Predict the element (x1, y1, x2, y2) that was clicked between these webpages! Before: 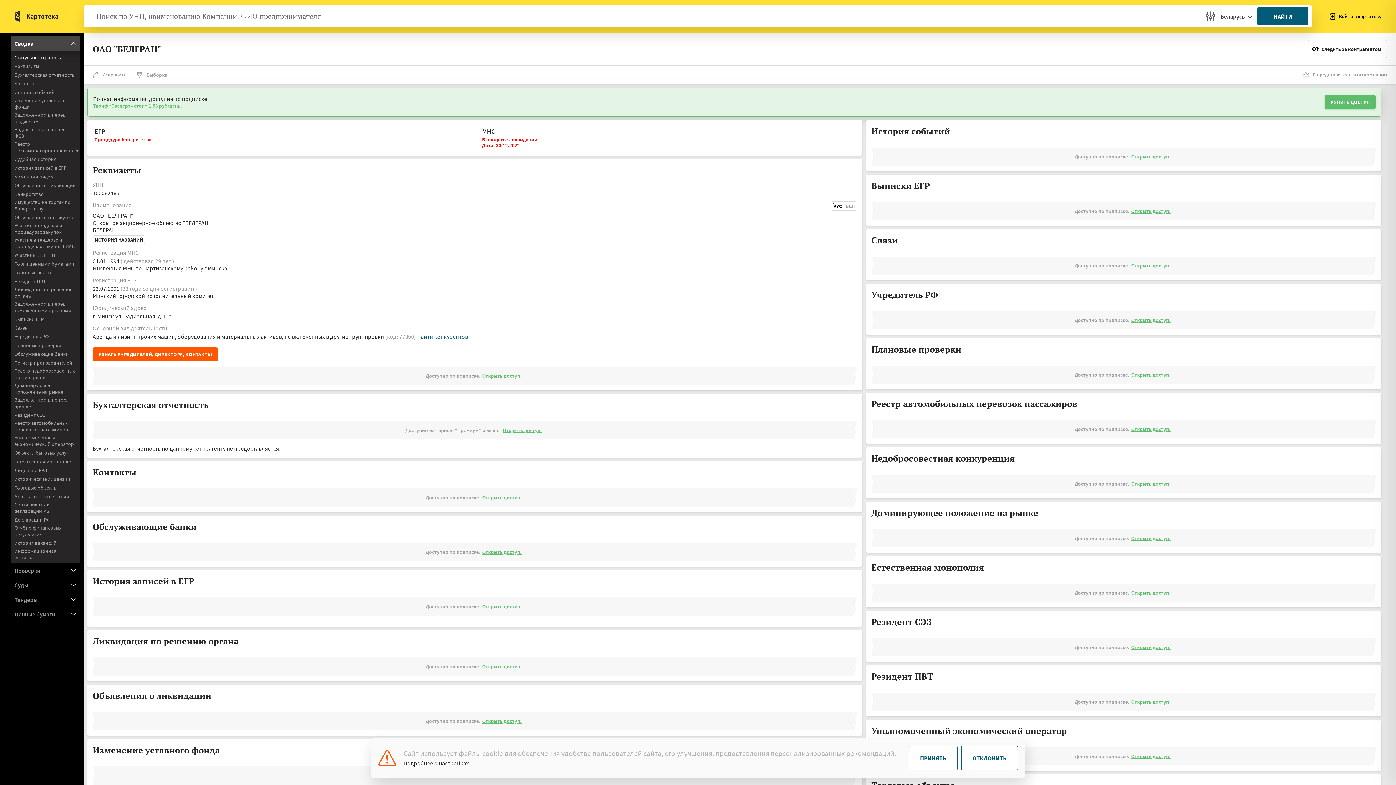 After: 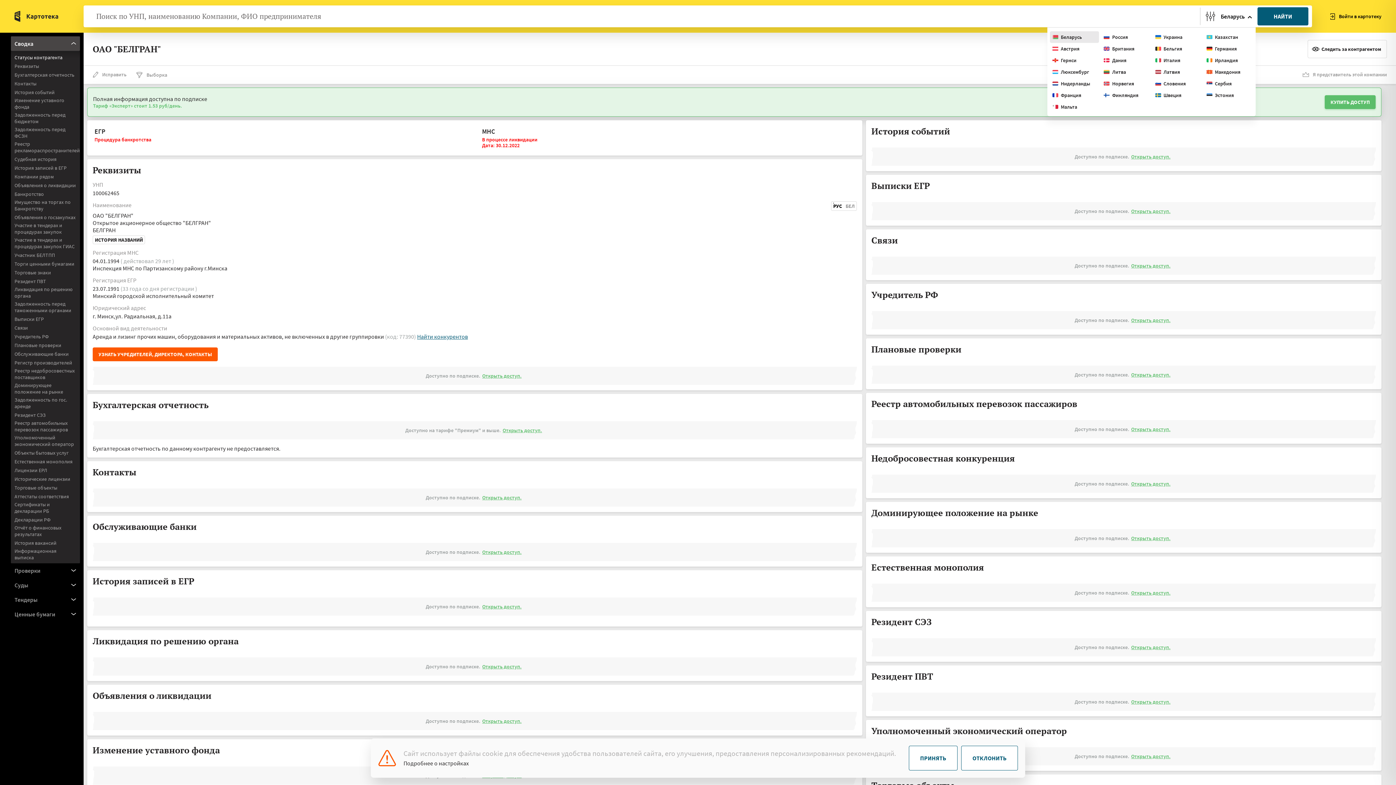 Action: bbox: (1221, 12, 1252, 20) label: Беларусь